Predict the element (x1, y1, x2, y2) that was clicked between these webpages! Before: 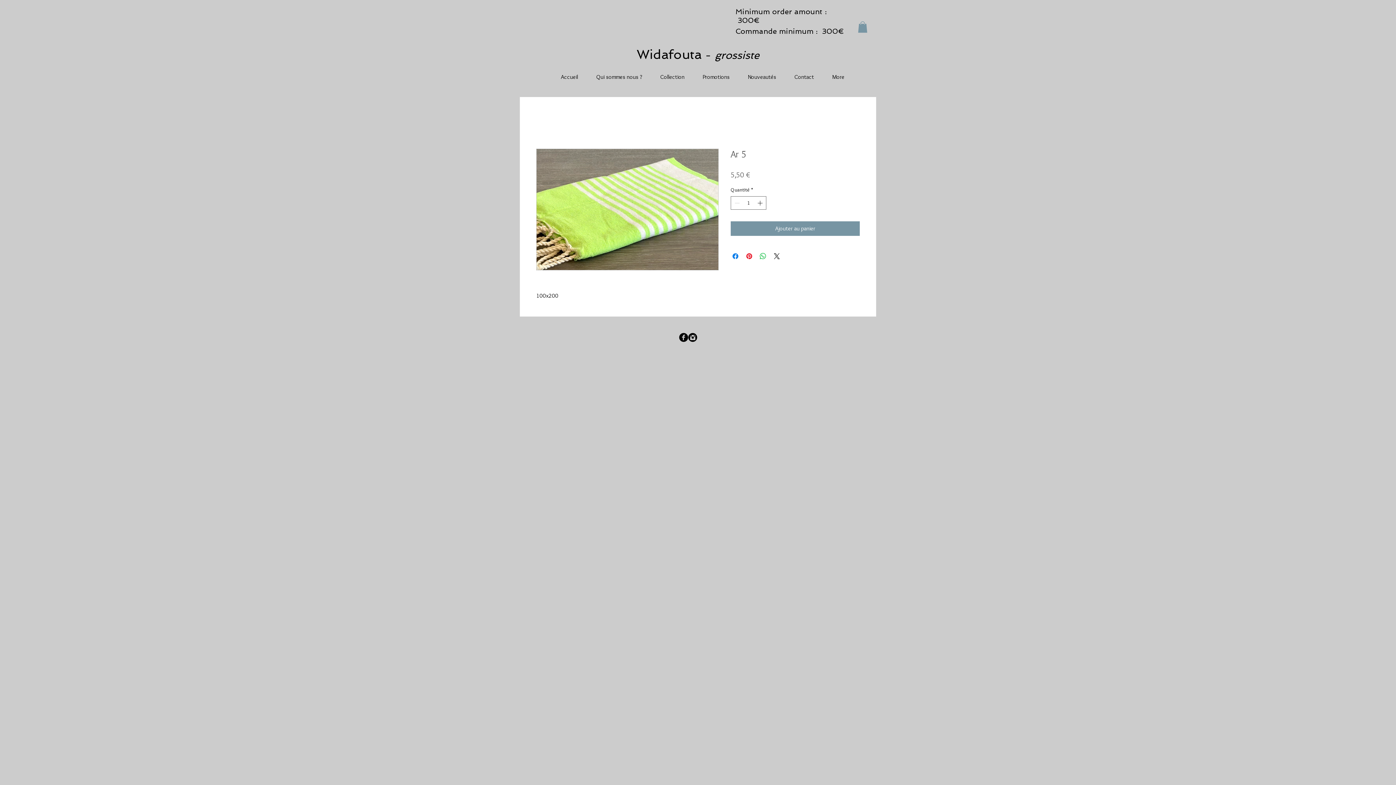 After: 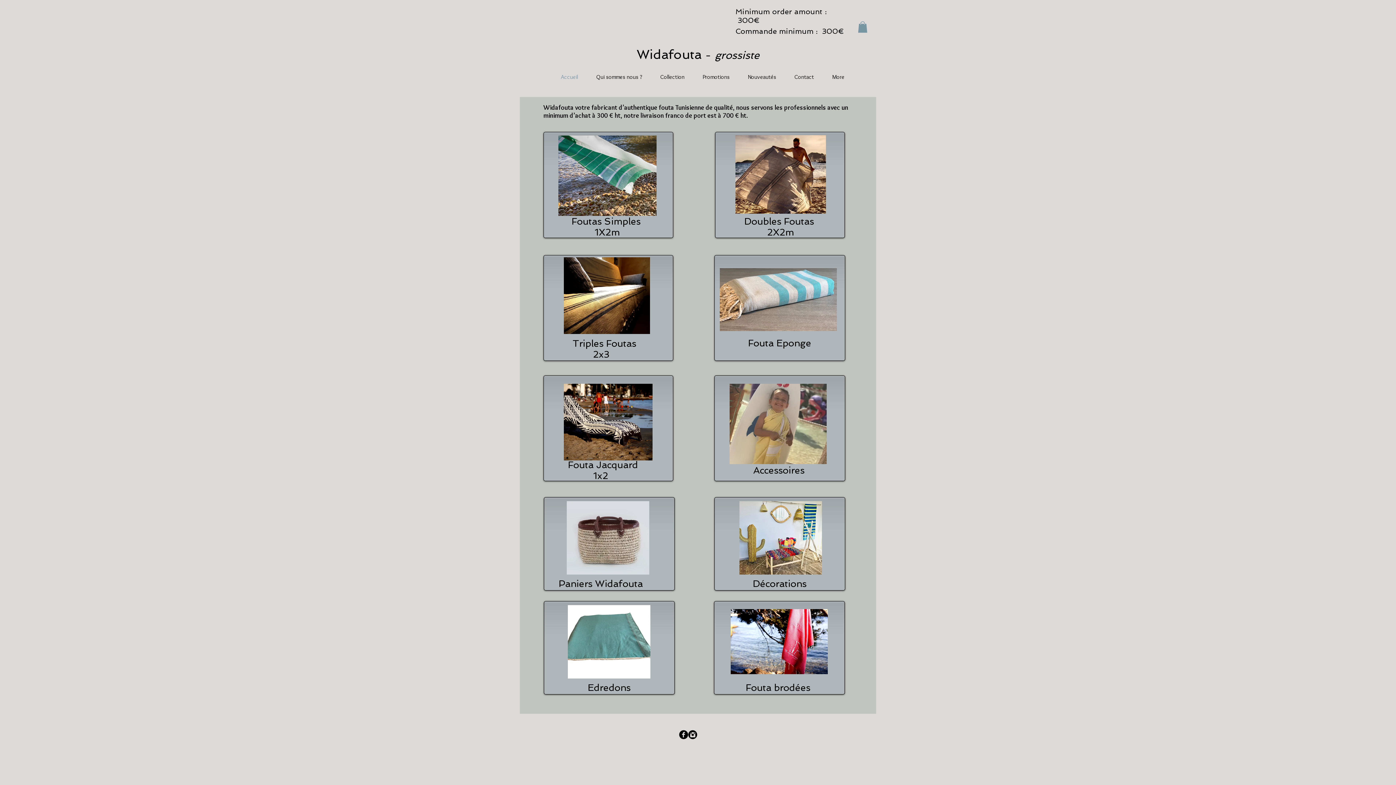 Action: bbox: (714, 49, 759, 61) label: grossiste